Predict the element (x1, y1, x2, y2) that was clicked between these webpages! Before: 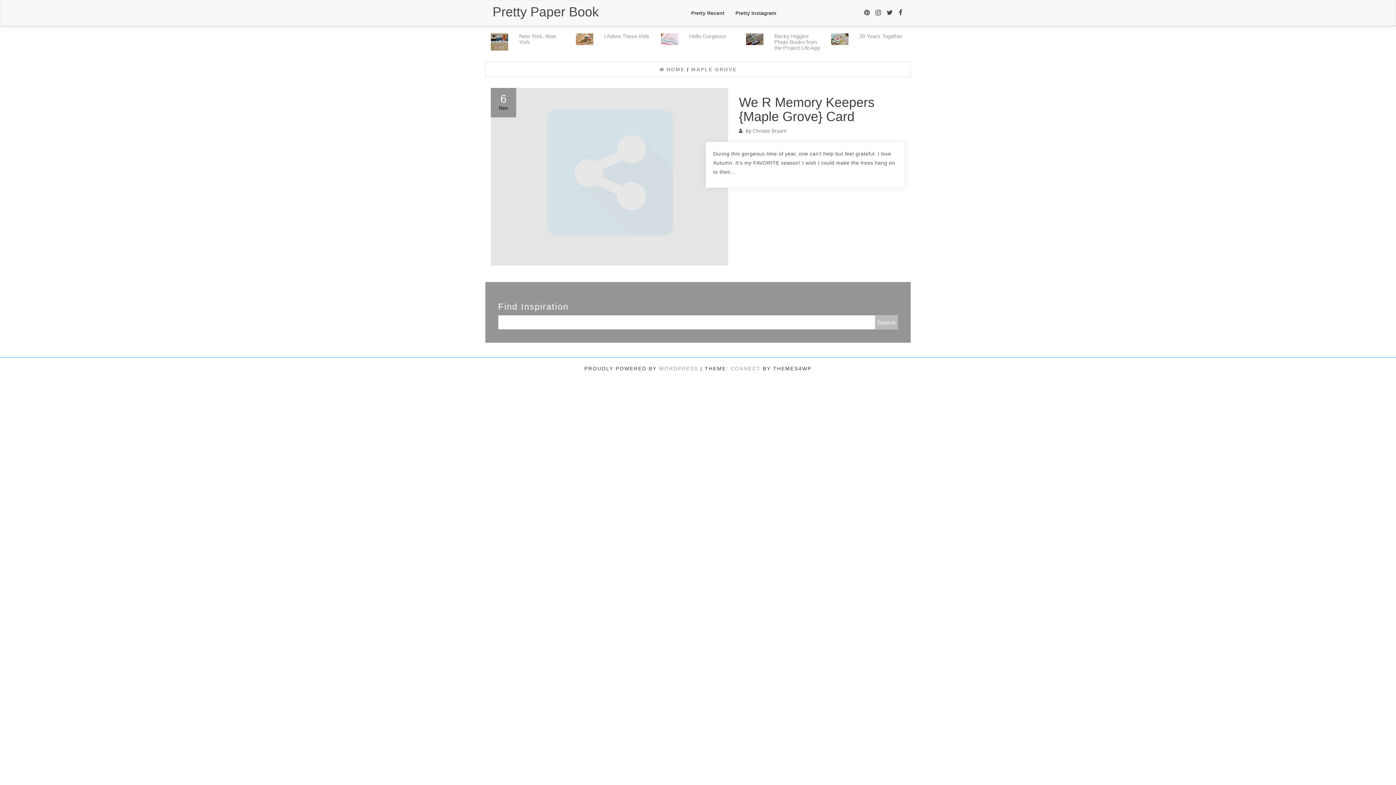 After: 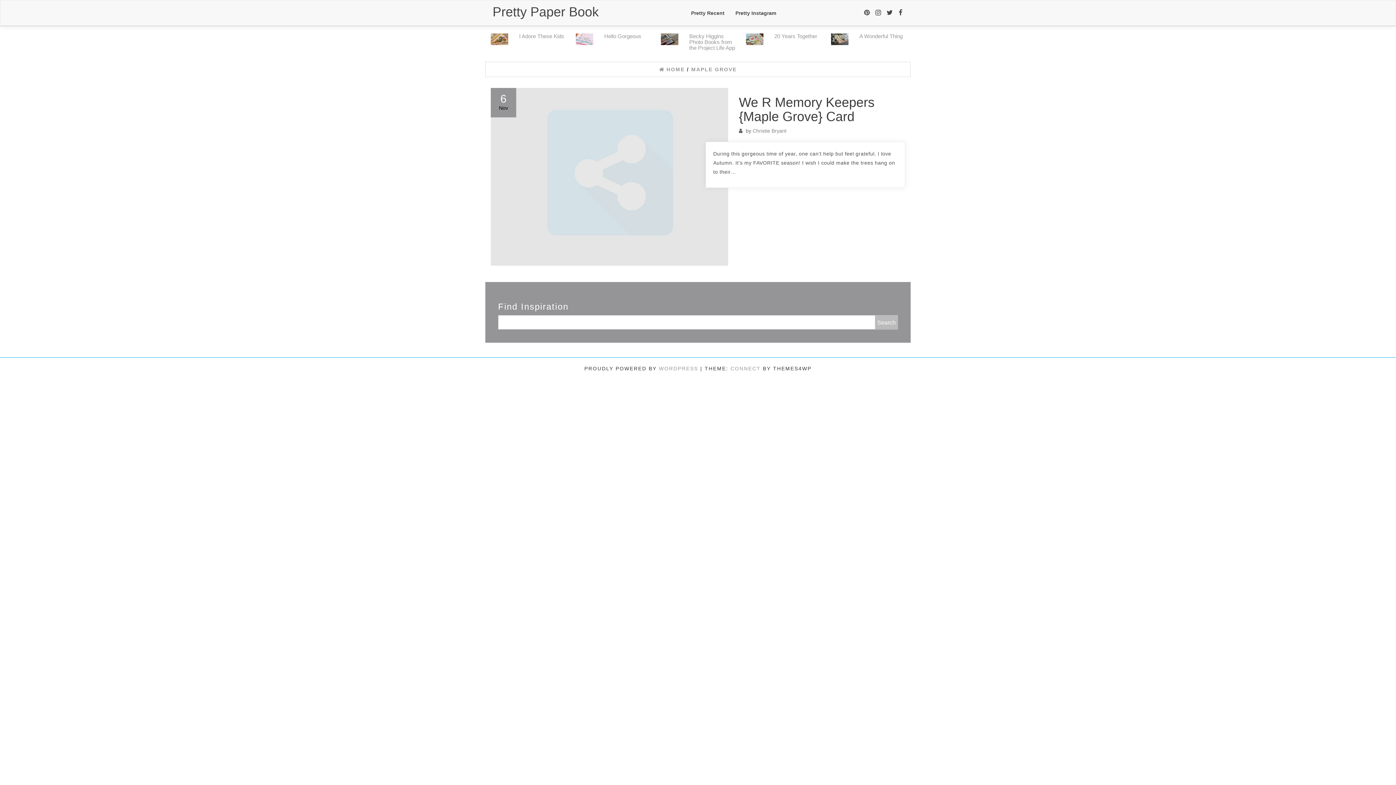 Action: label: MAPLE GROVE bbox: (691, 66, 736, 72)